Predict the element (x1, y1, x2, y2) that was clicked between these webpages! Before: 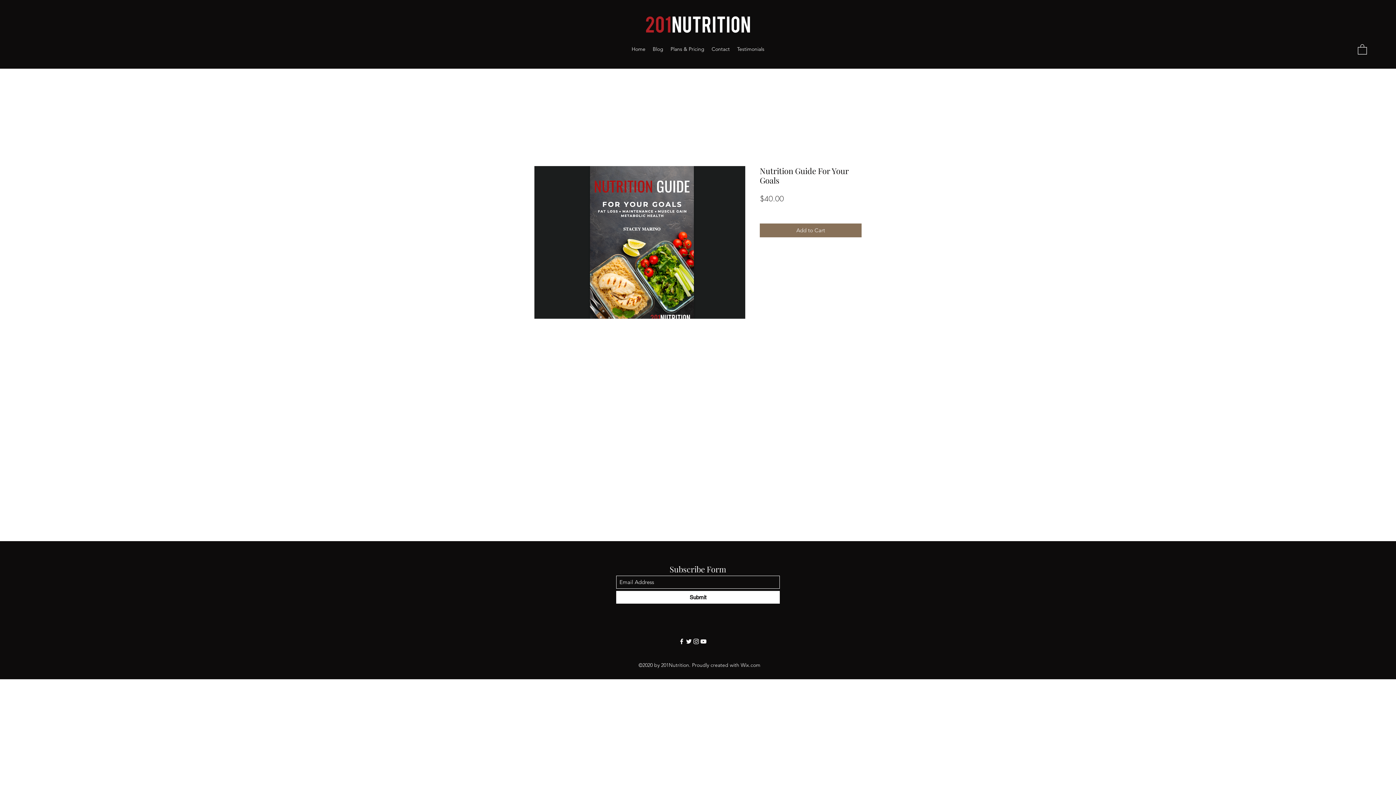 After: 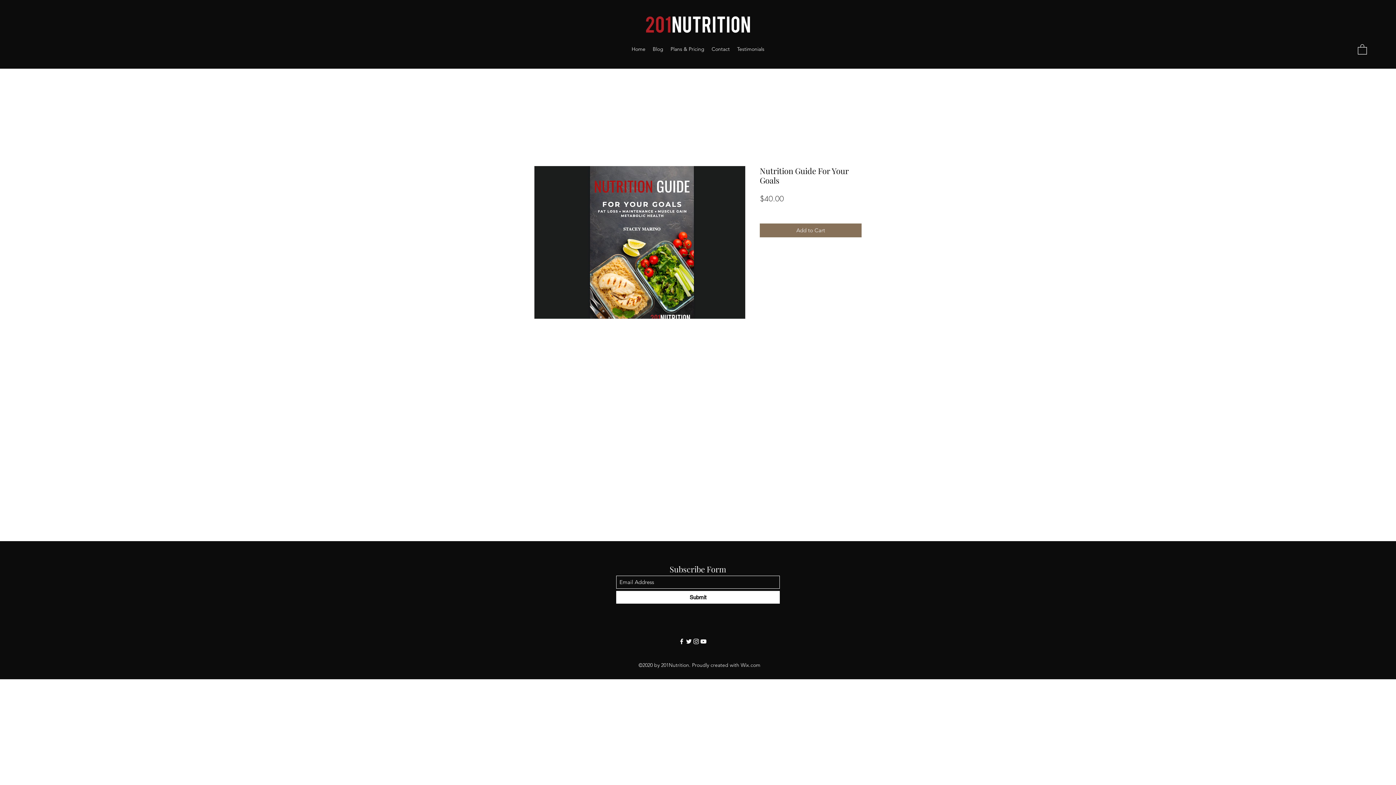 Action: bbox: (1358, 43, 1367, 54)